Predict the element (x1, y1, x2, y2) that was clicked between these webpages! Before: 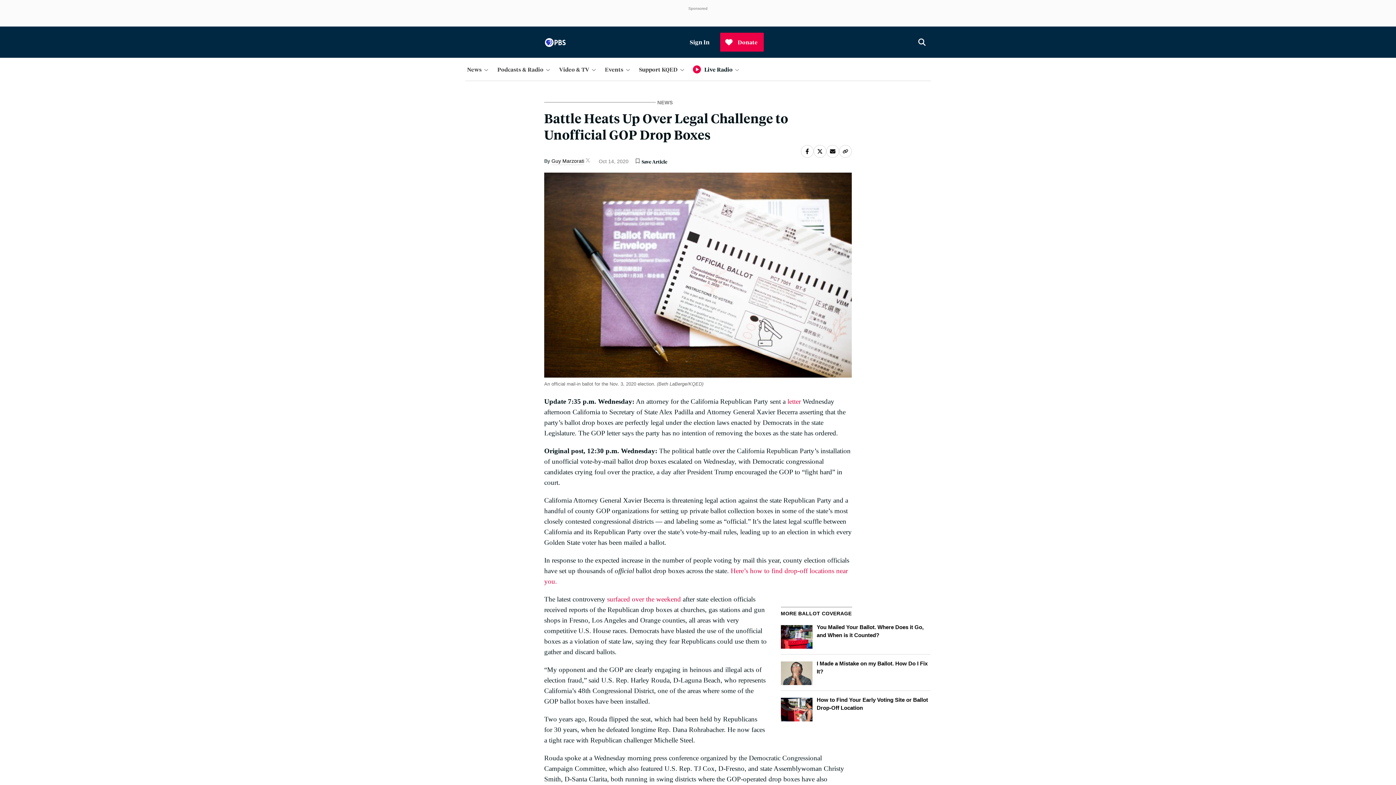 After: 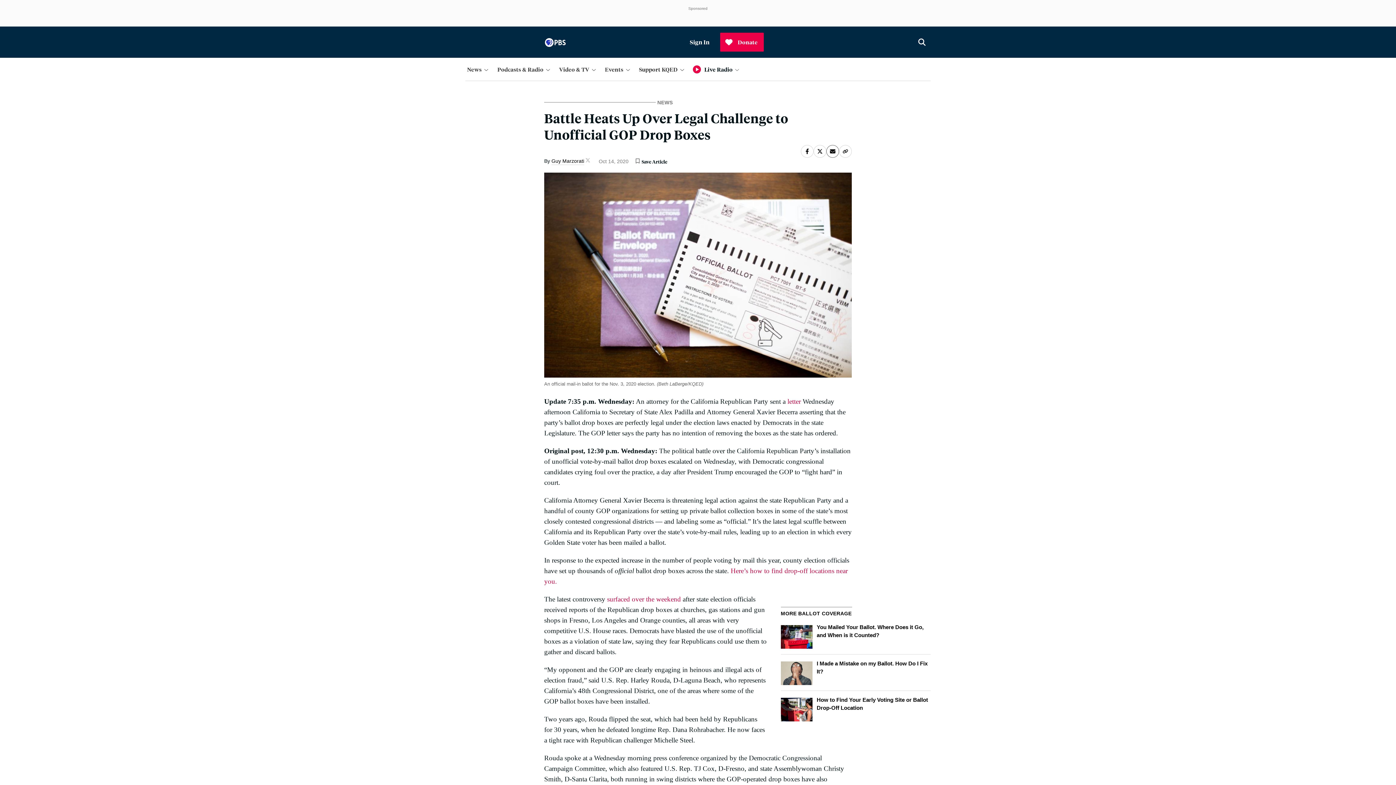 Action: bbox: (826, 145, 839, 157)